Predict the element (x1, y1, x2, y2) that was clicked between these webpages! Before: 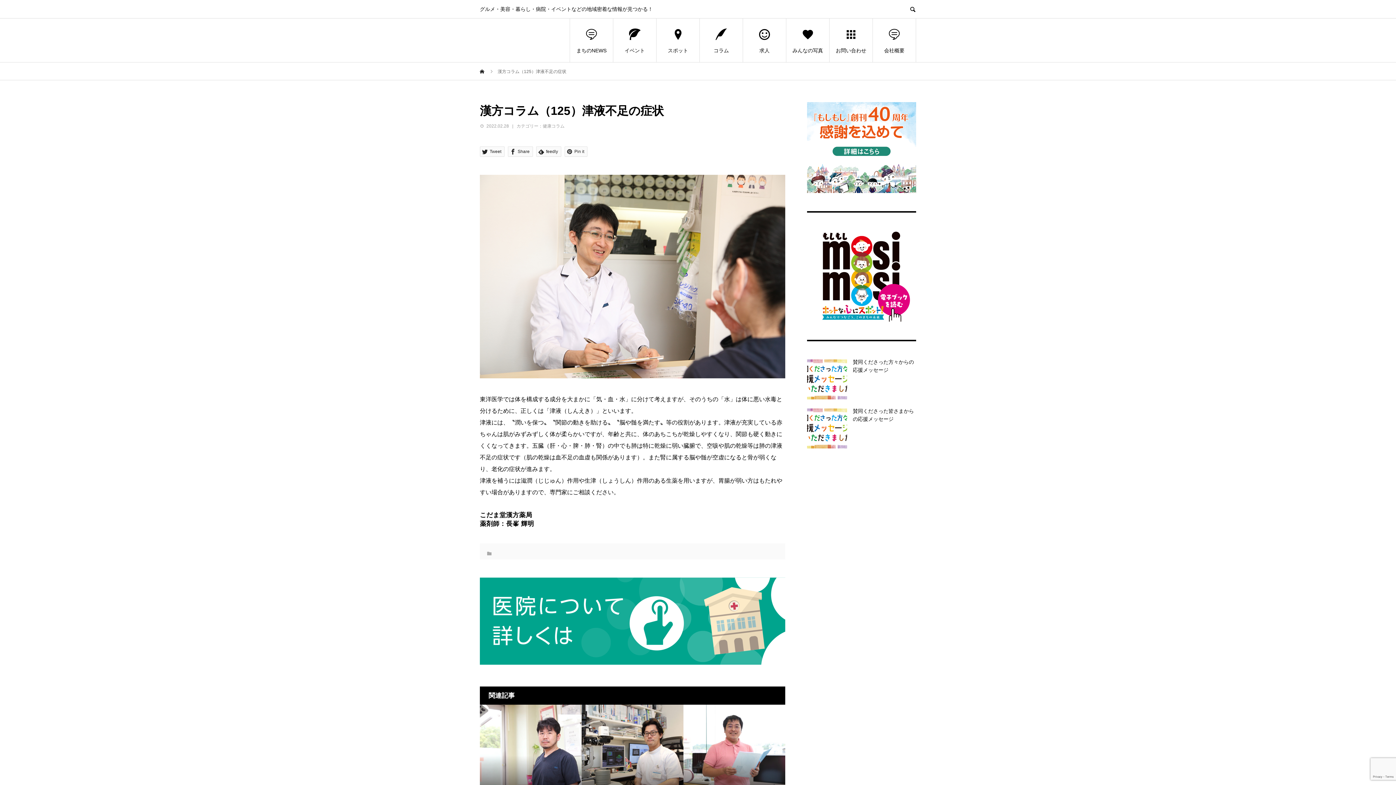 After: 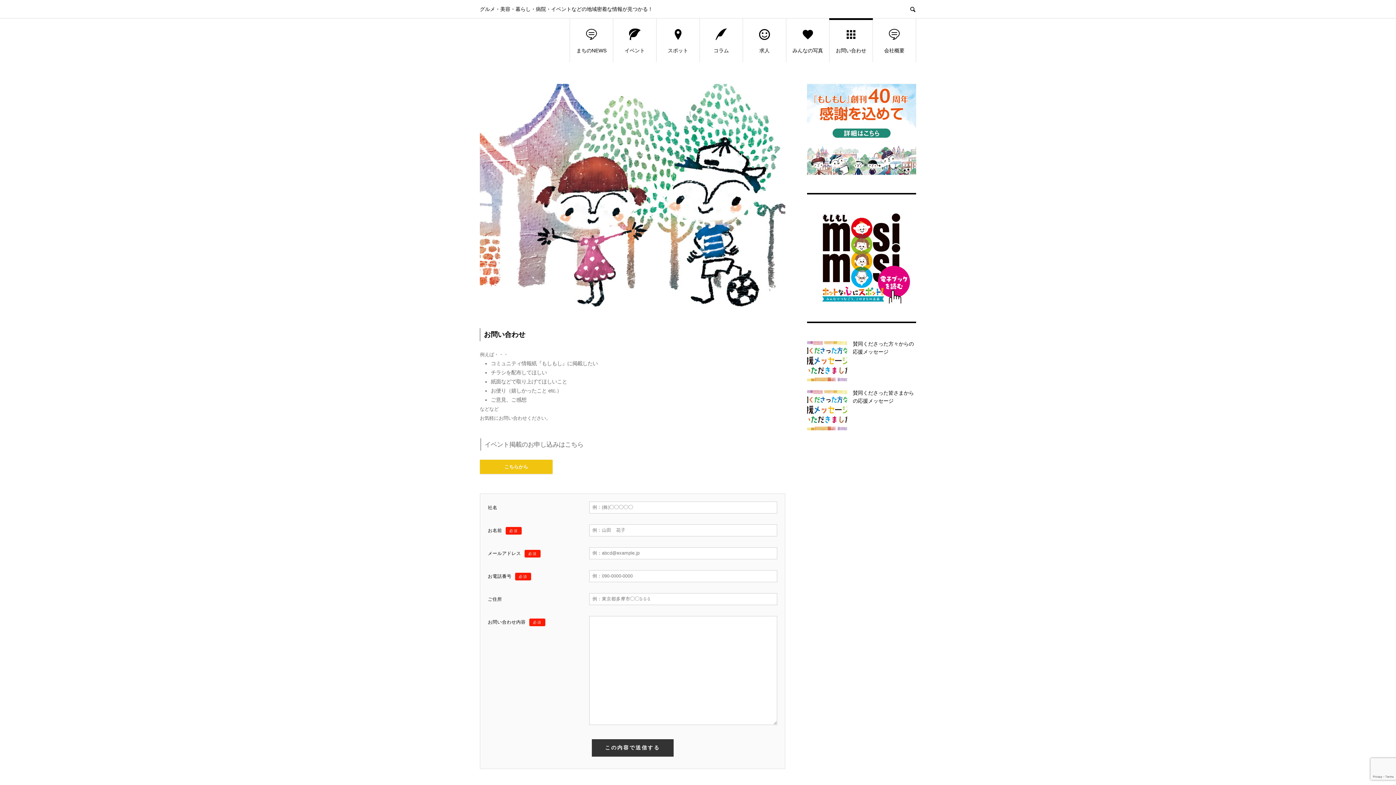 Action: bbox: (829, 18, 872, 62) label: お問い合わせ